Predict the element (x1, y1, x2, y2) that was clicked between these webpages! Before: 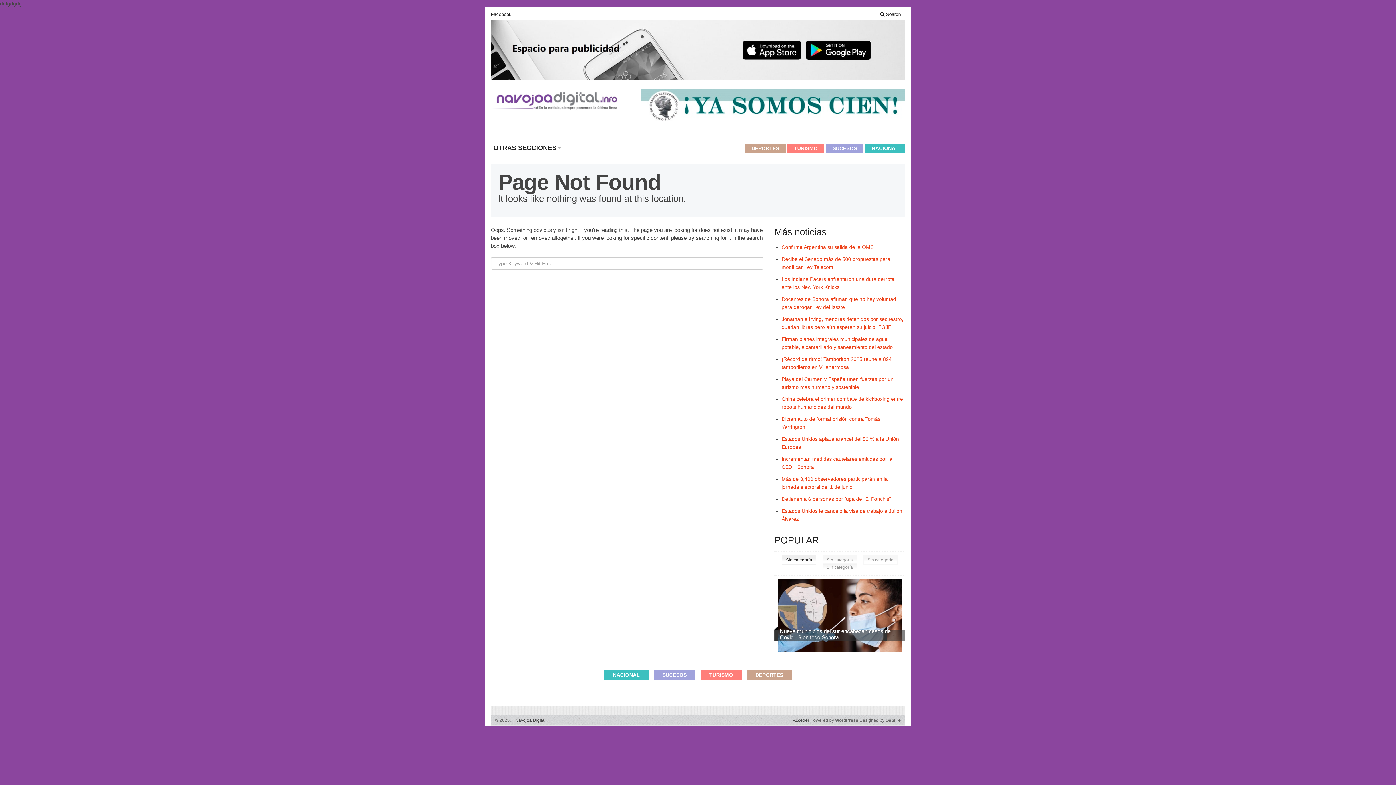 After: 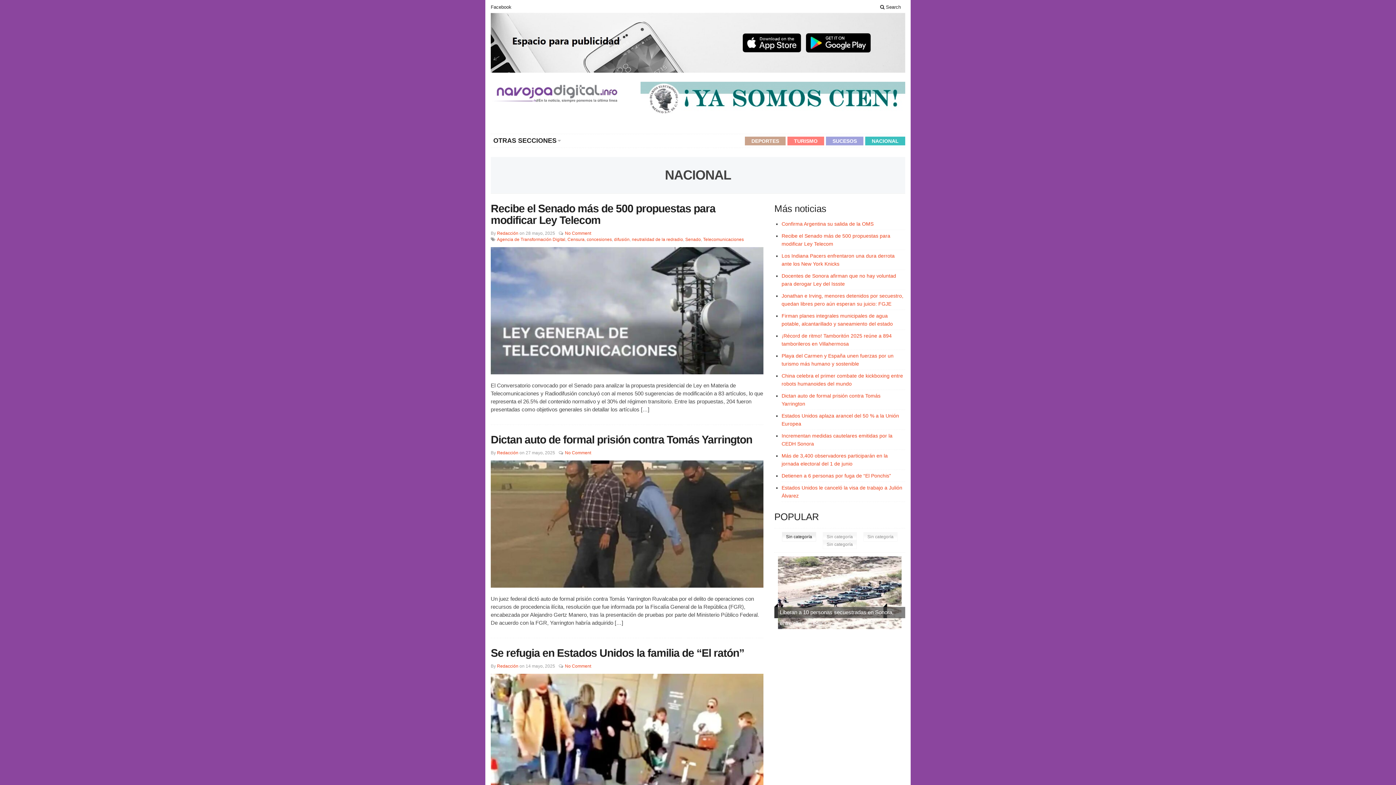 Action: label: NACIONAL bbox: (865, 144, 905, 152)